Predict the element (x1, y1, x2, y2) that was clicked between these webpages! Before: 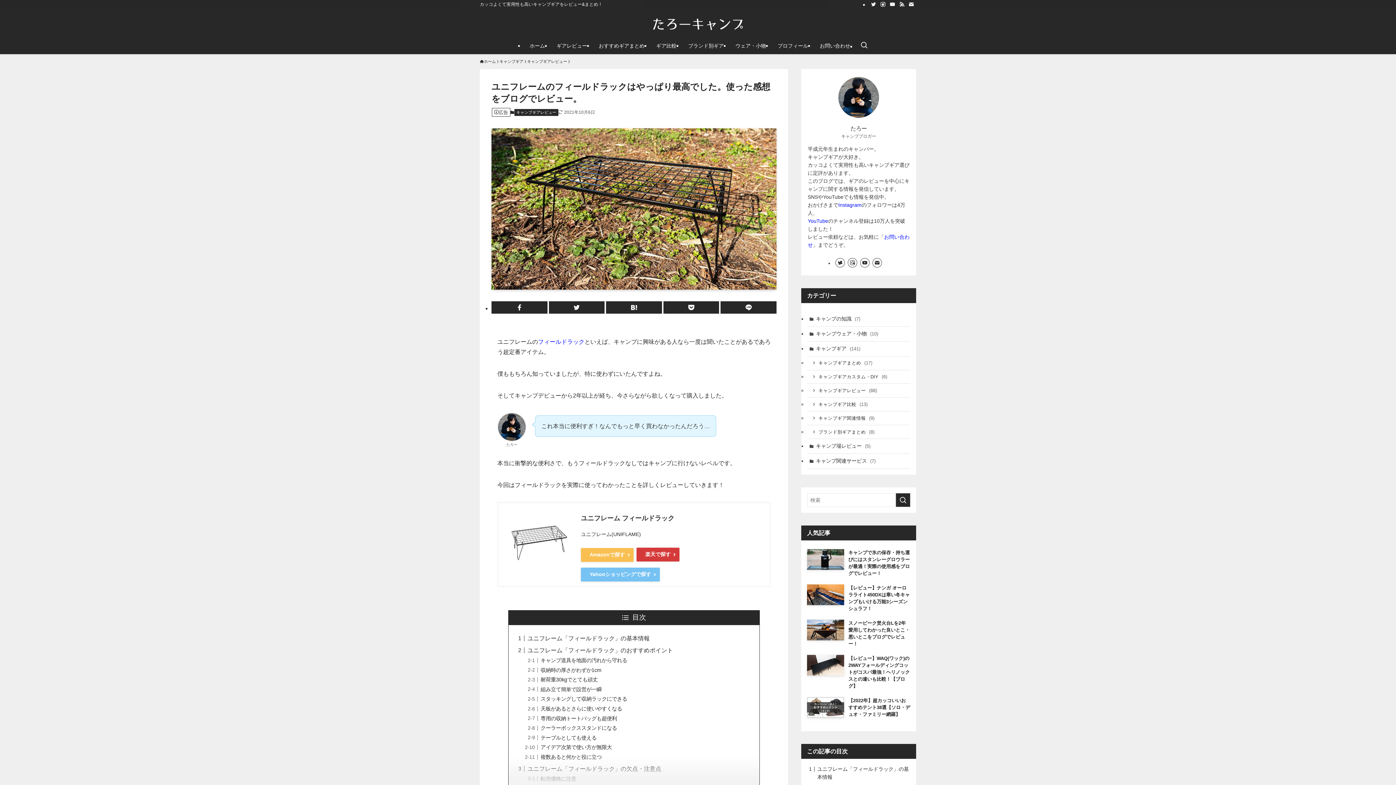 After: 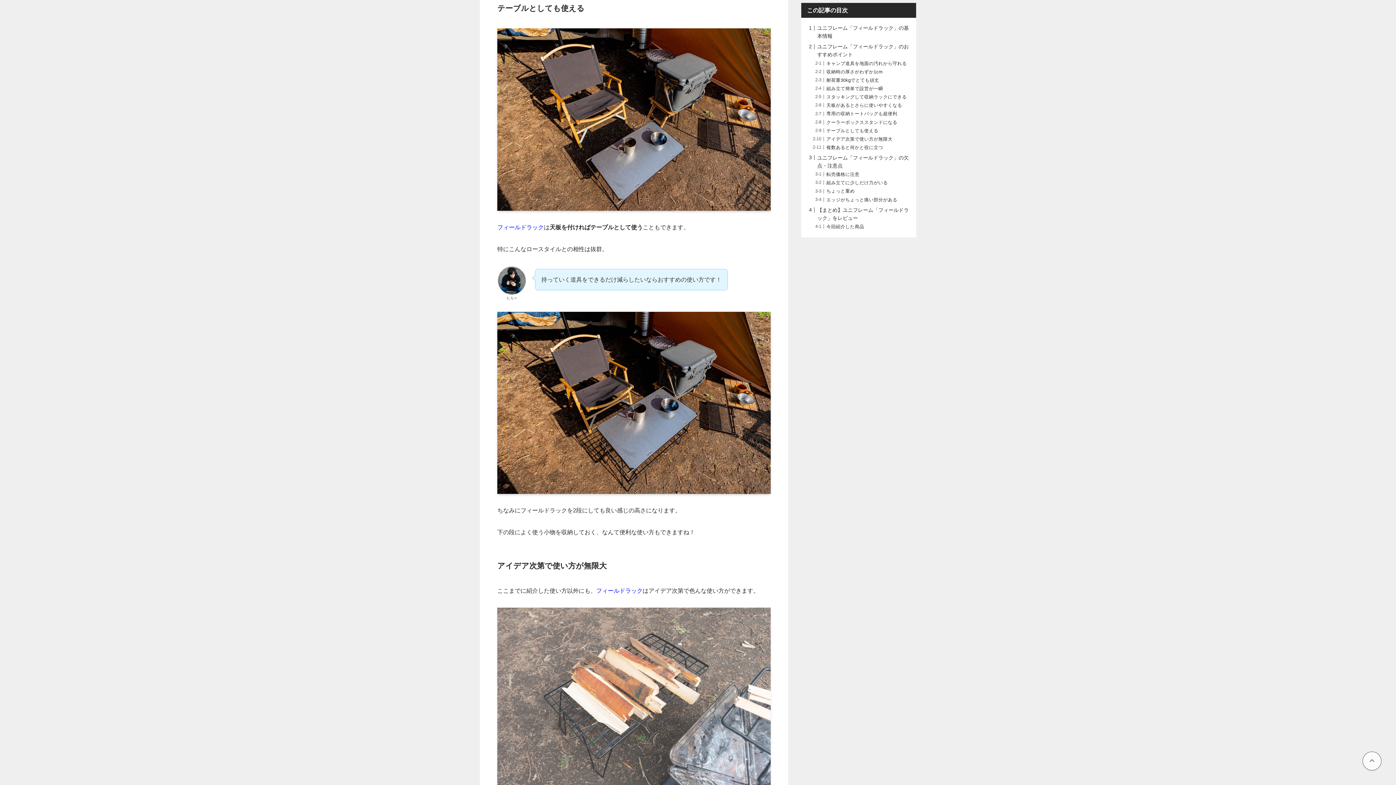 Action: label: テーブルとしても使える bbox: (540, 735, 596, 741)